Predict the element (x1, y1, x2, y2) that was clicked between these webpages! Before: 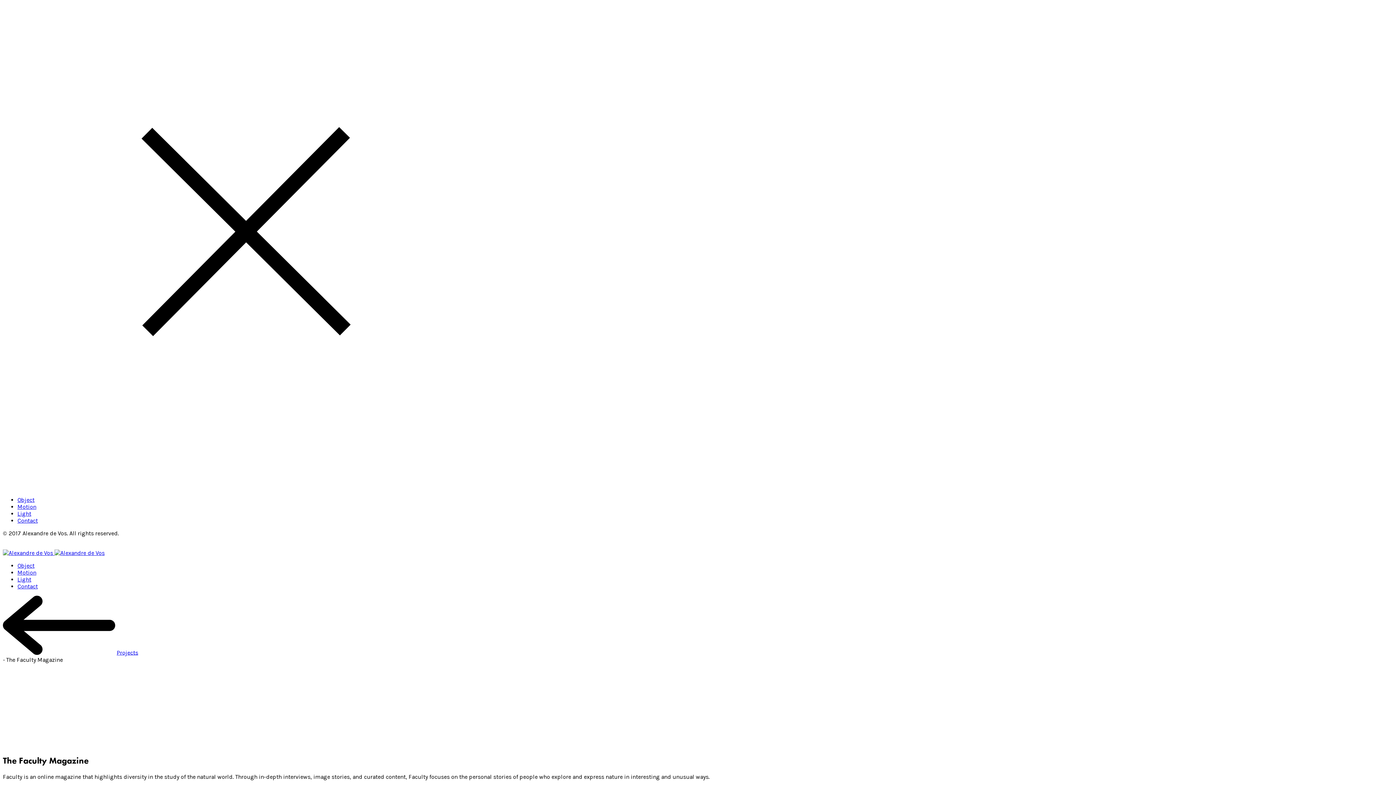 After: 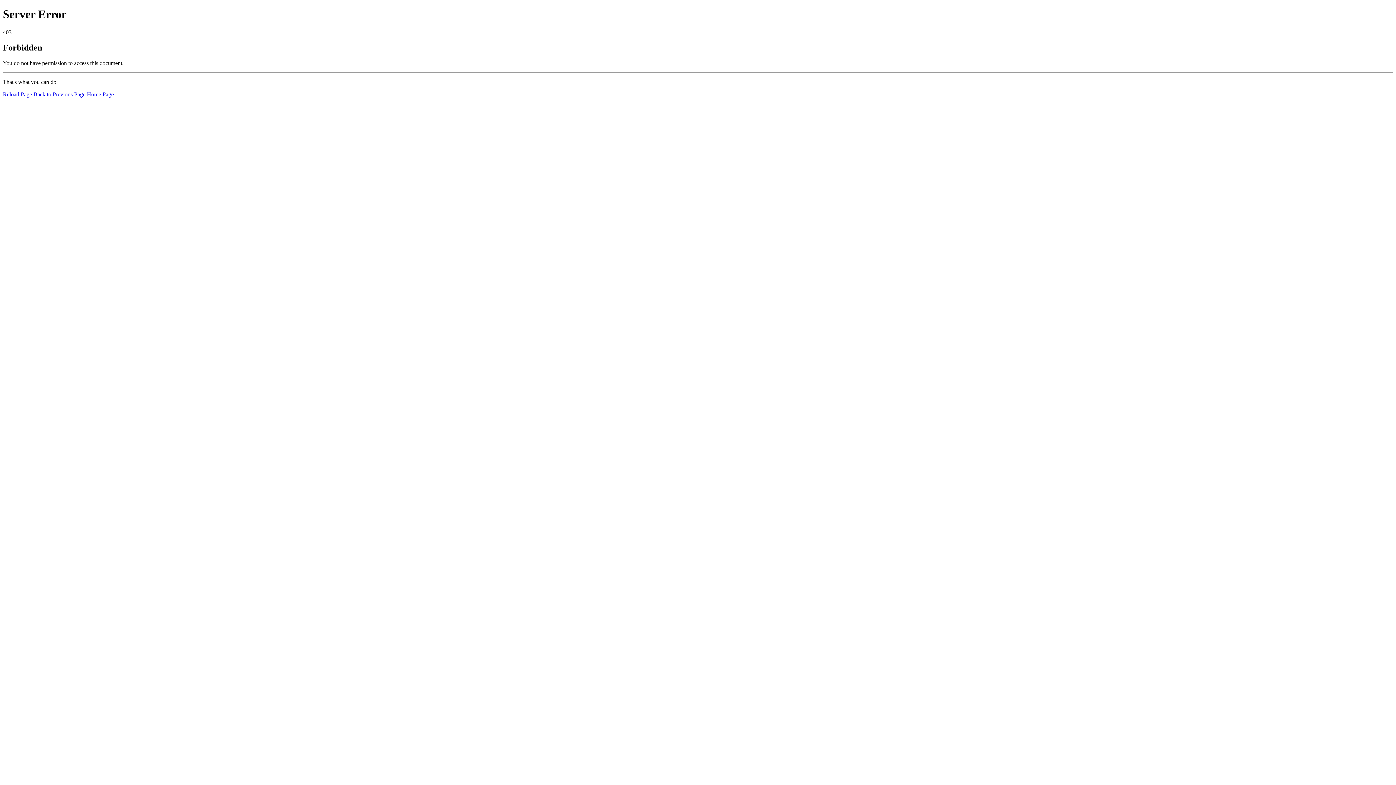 Action: bbox: (17, 562, 34, 569) label: Object